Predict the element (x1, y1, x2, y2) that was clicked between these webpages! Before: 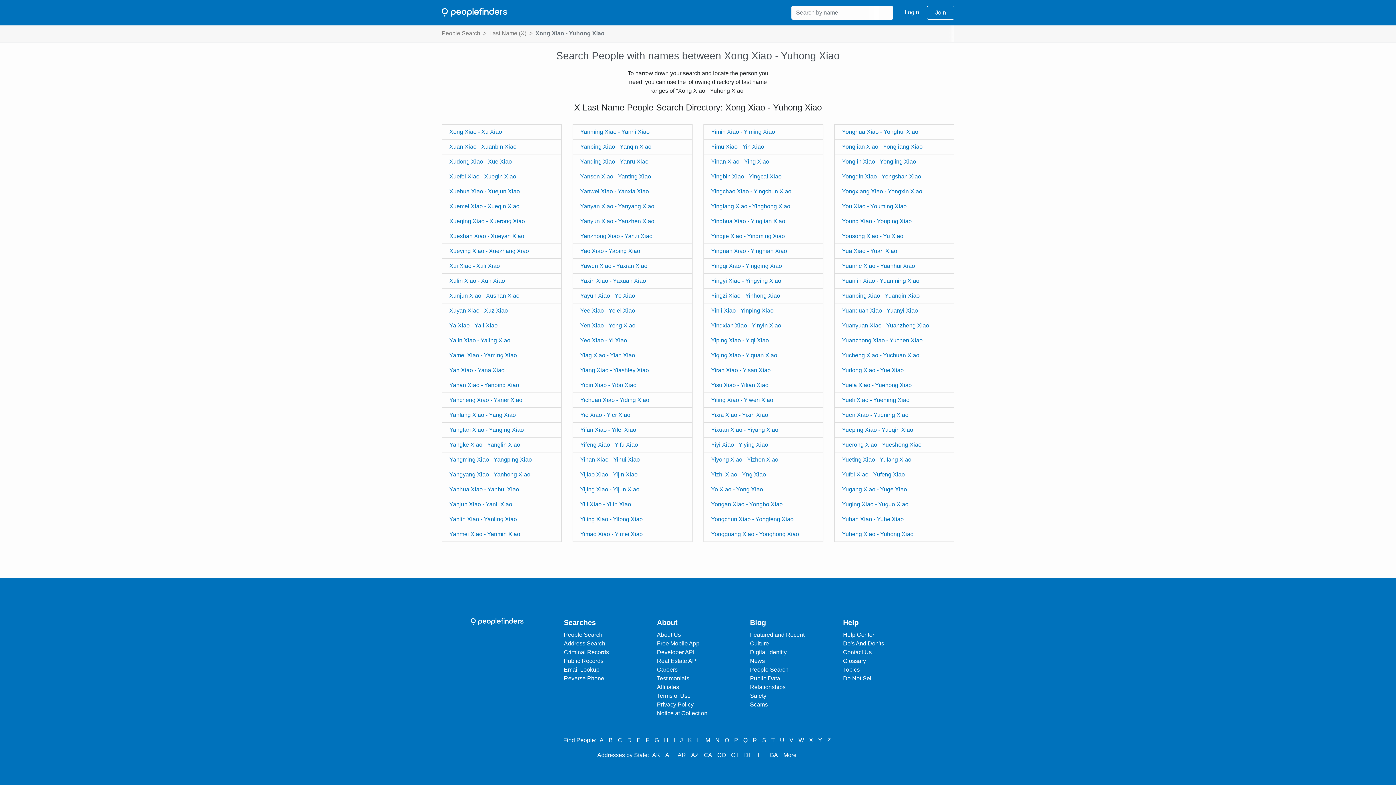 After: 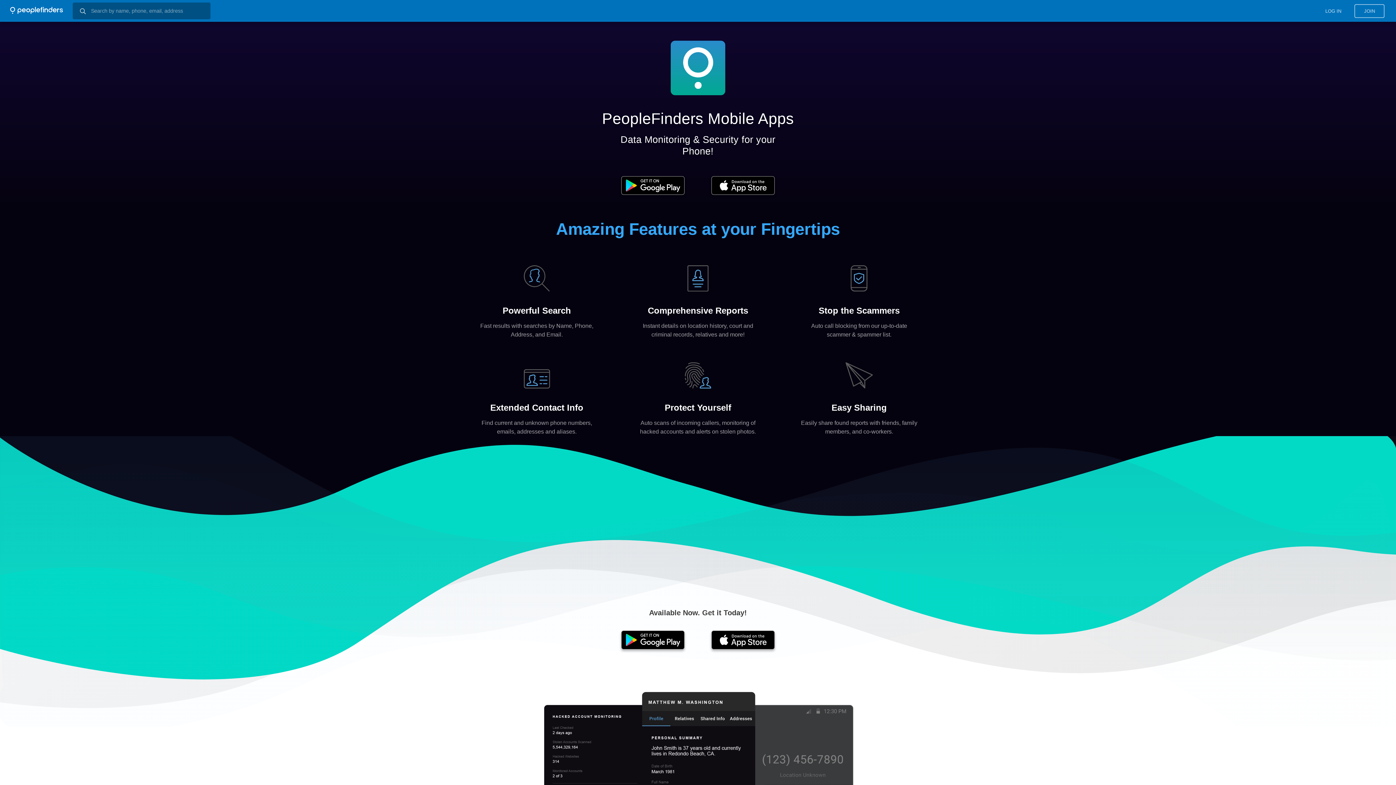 Action: label: Free Mobile App bbox: (657, 639, 699, 648)